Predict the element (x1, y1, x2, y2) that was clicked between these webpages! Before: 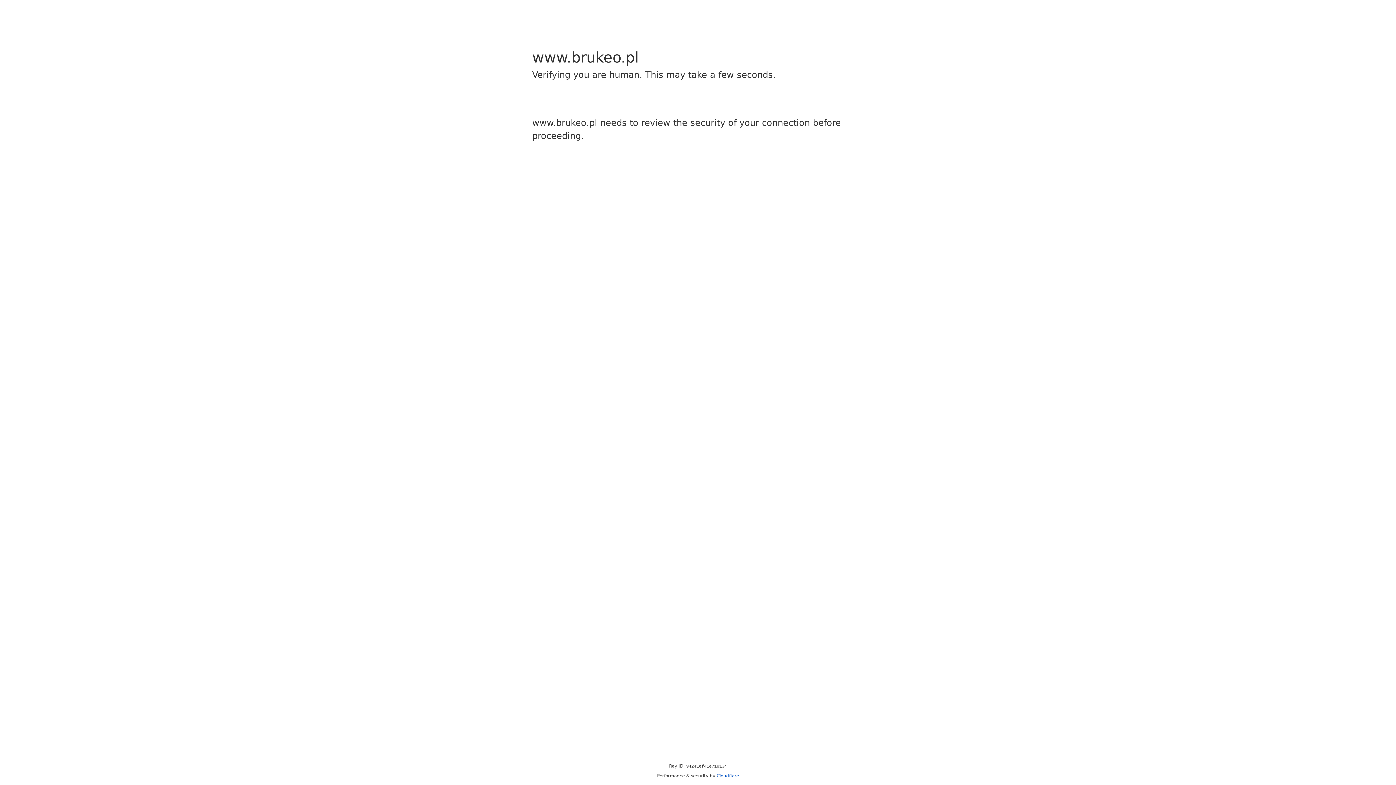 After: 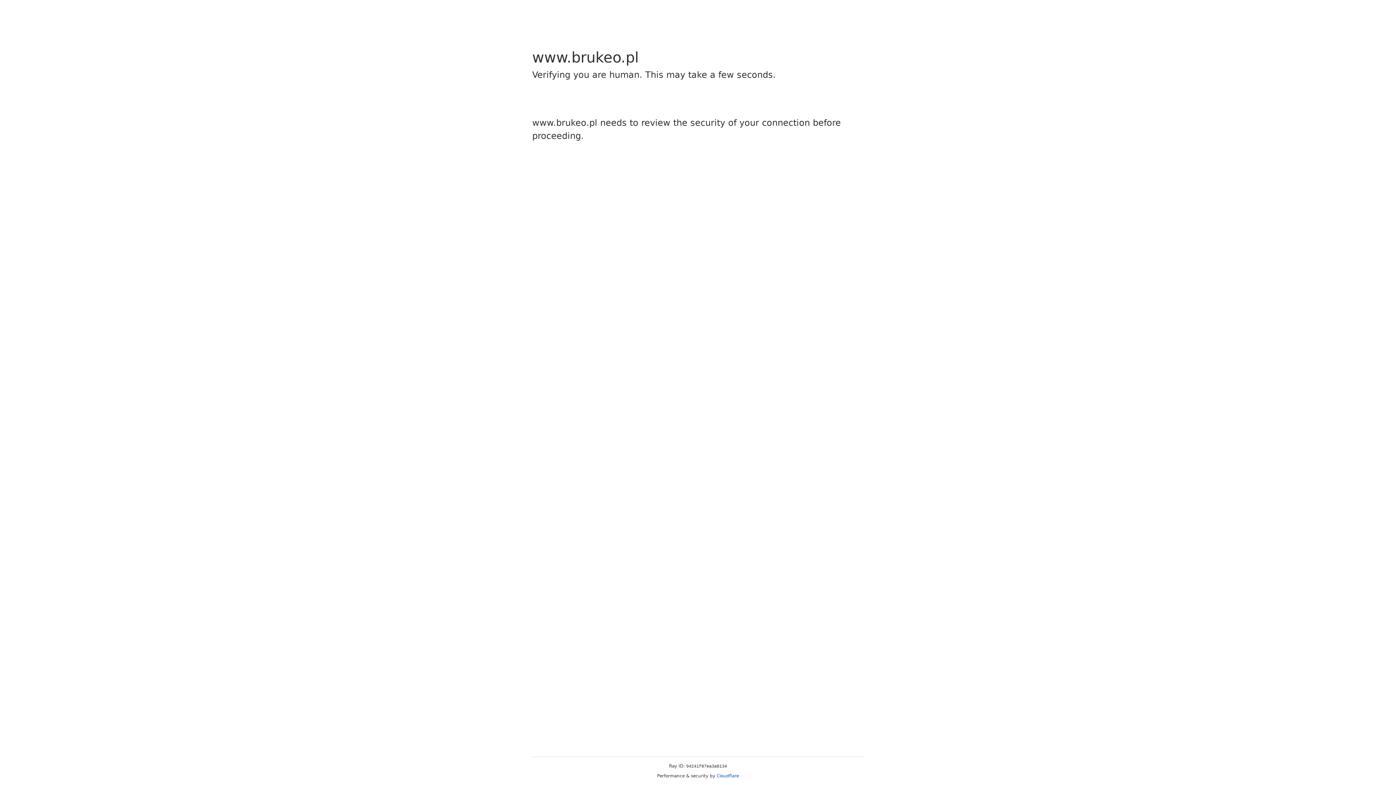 Action: label: Cloudflare bbox: (716, 773, 739, 778)